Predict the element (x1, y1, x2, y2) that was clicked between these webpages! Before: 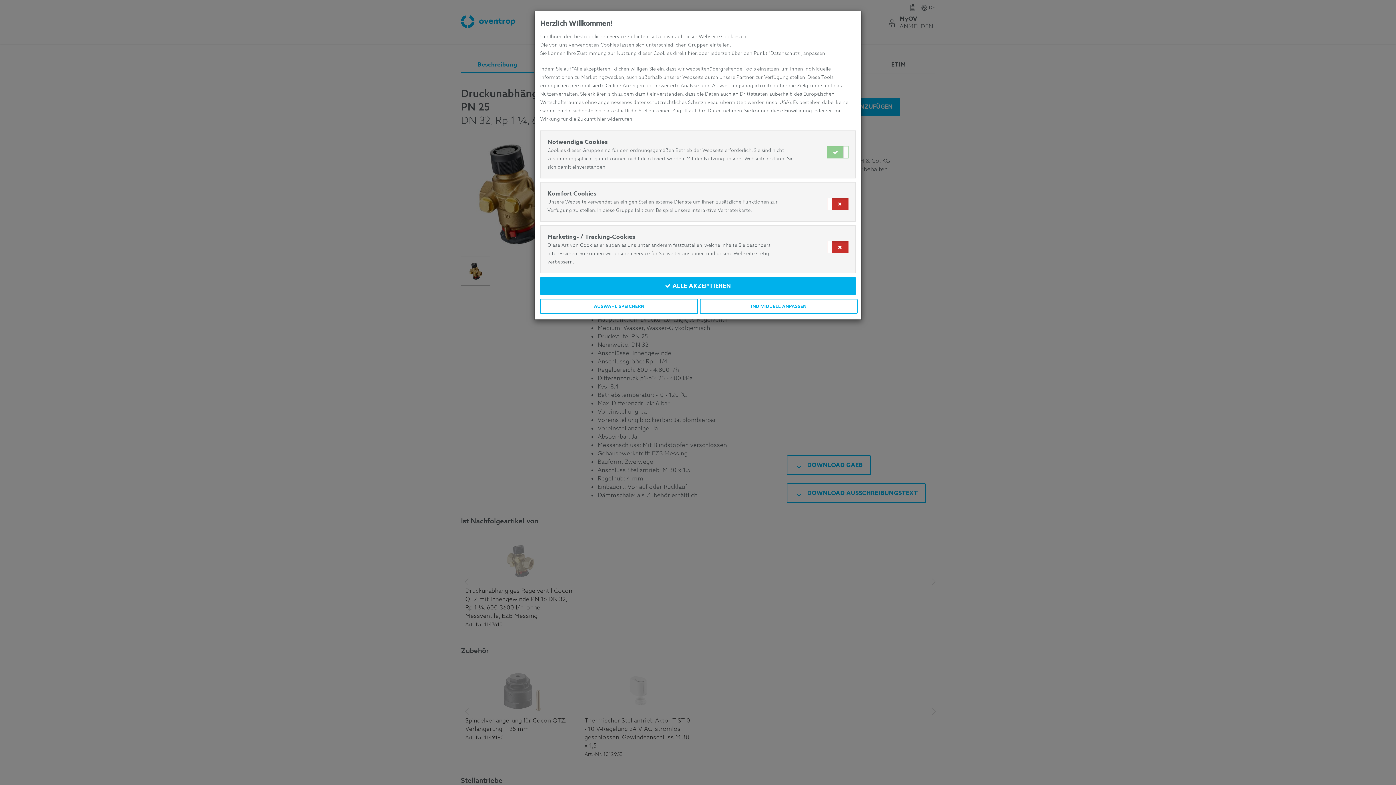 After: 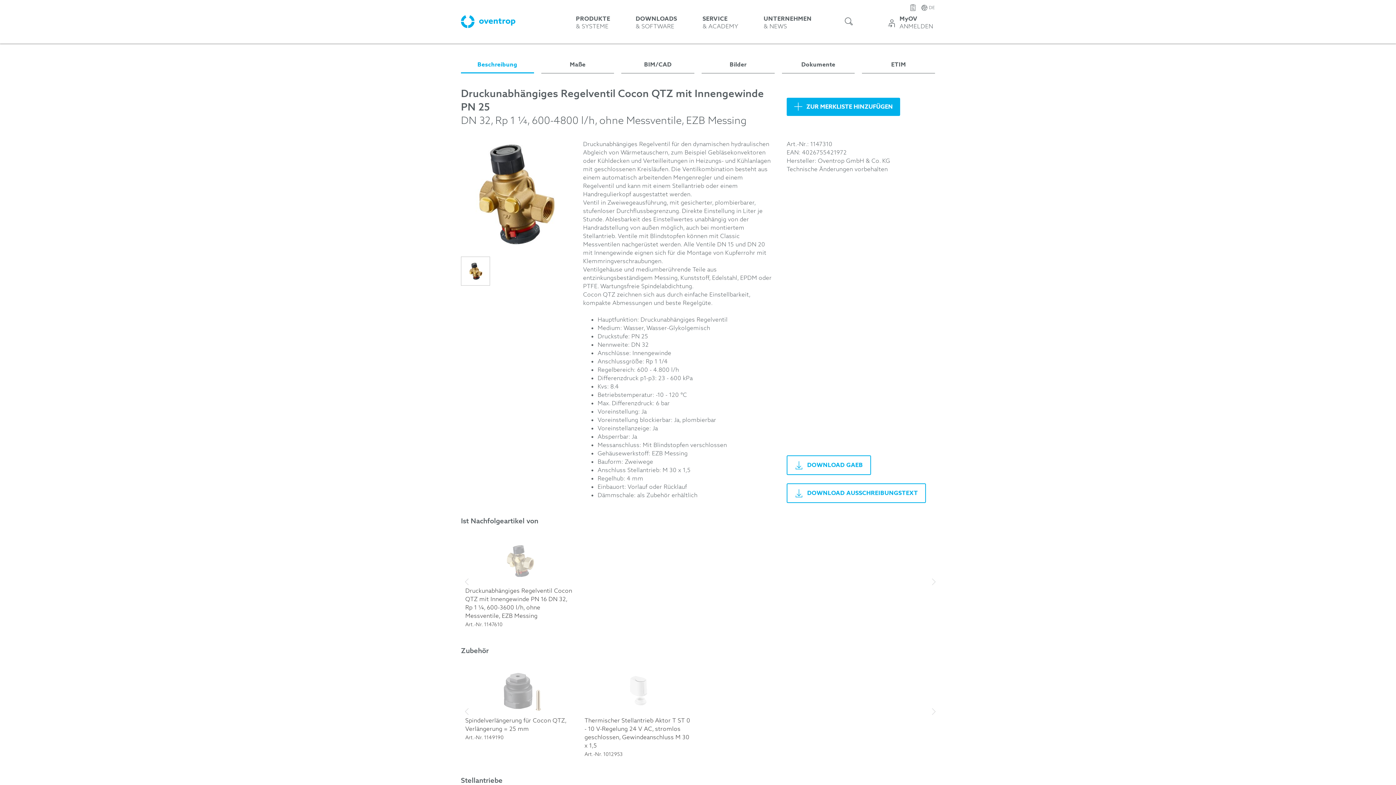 Action: bbox: (540, 277, 856, 295) label:  ALLE AKZEPTIEREN